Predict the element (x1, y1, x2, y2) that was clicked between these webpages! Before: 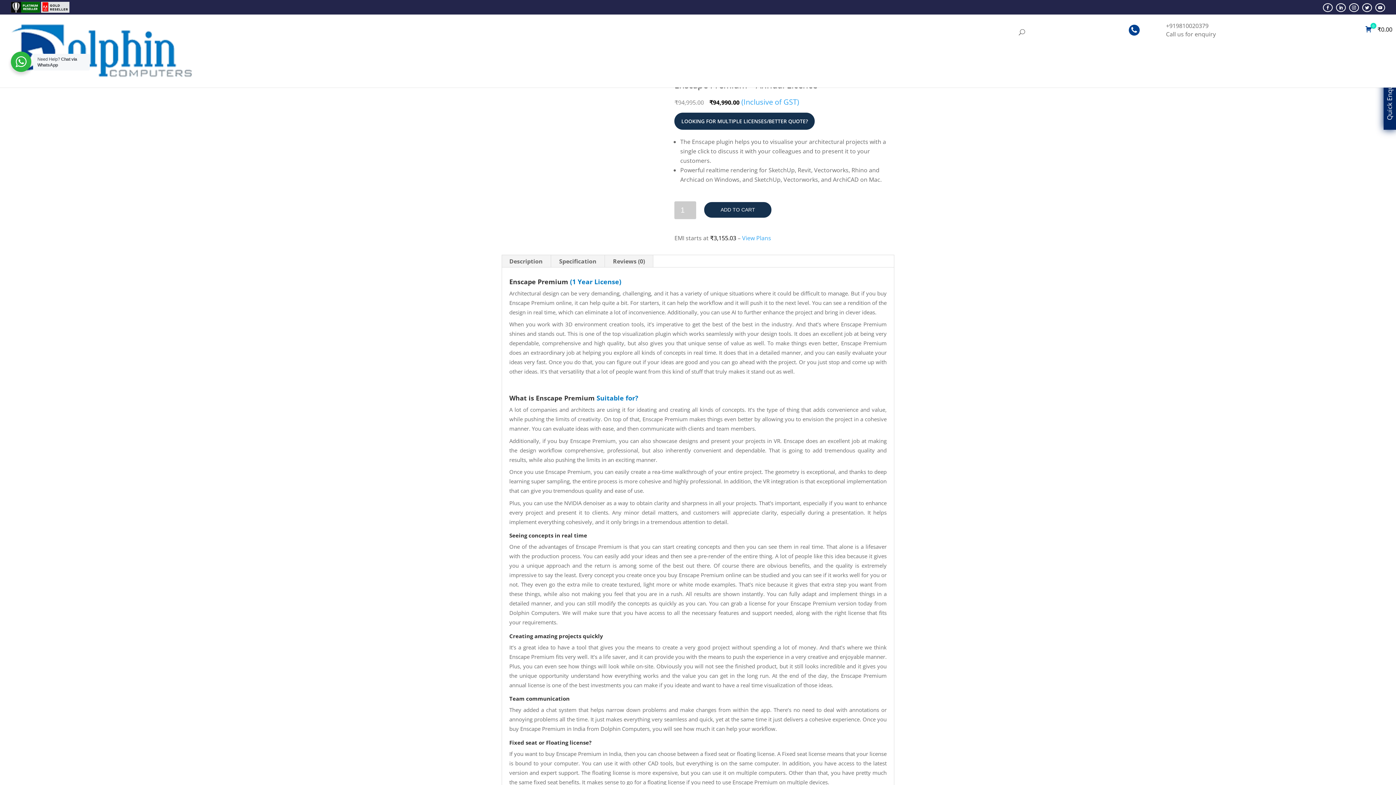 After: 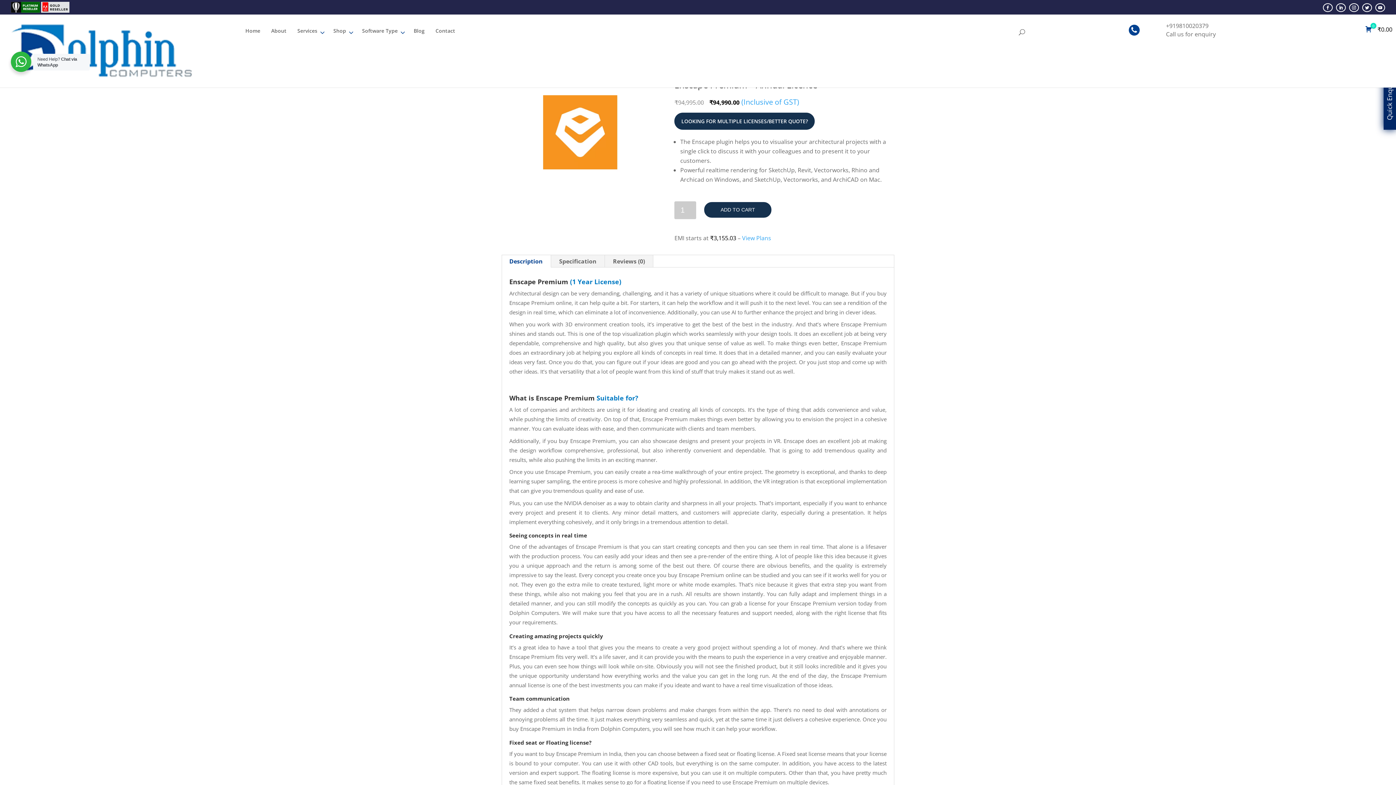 Action: bbox: (1166, 21, 1208, 29) label: +919810020379